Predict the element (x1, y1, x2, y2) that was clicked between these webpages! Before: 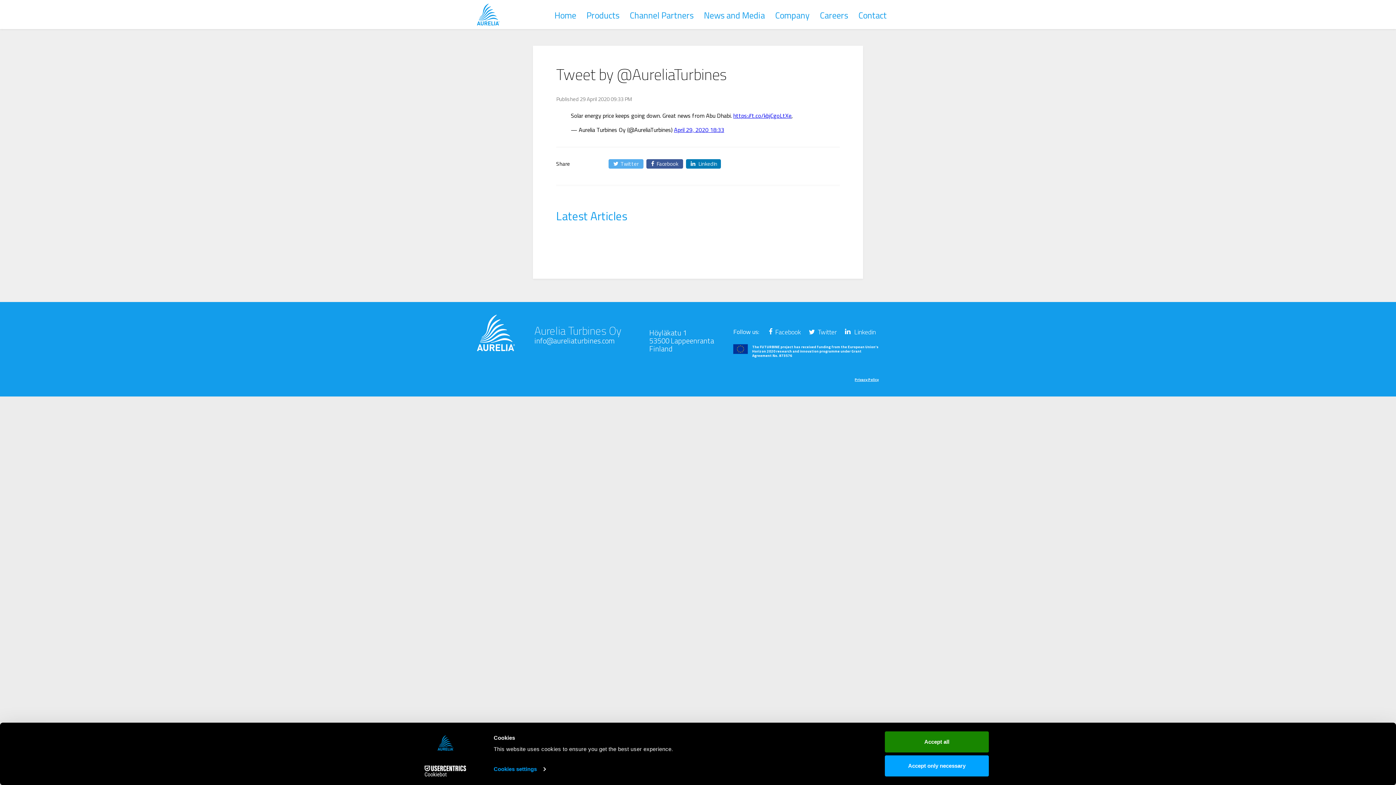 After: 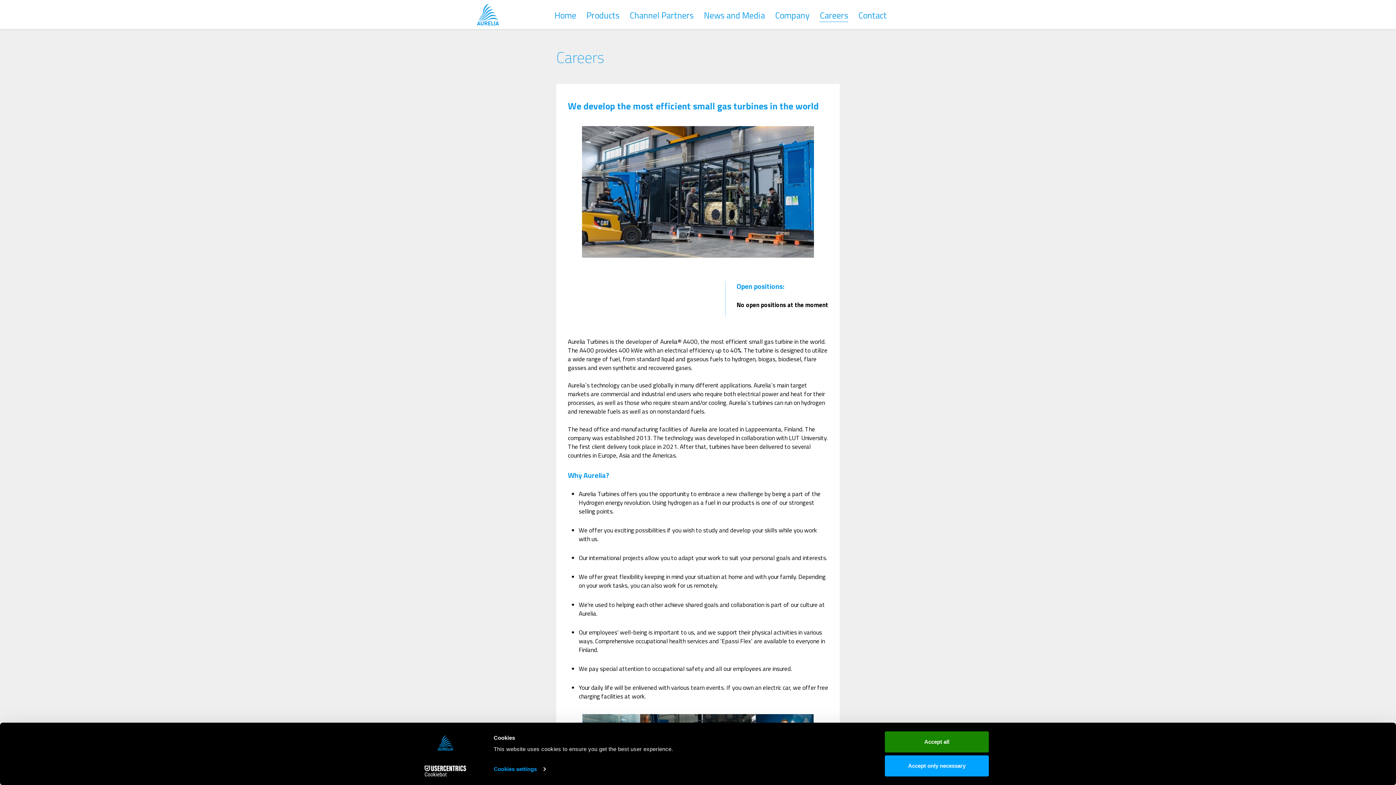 Action: bbox: (820, 9, 848, 21) label: Careers